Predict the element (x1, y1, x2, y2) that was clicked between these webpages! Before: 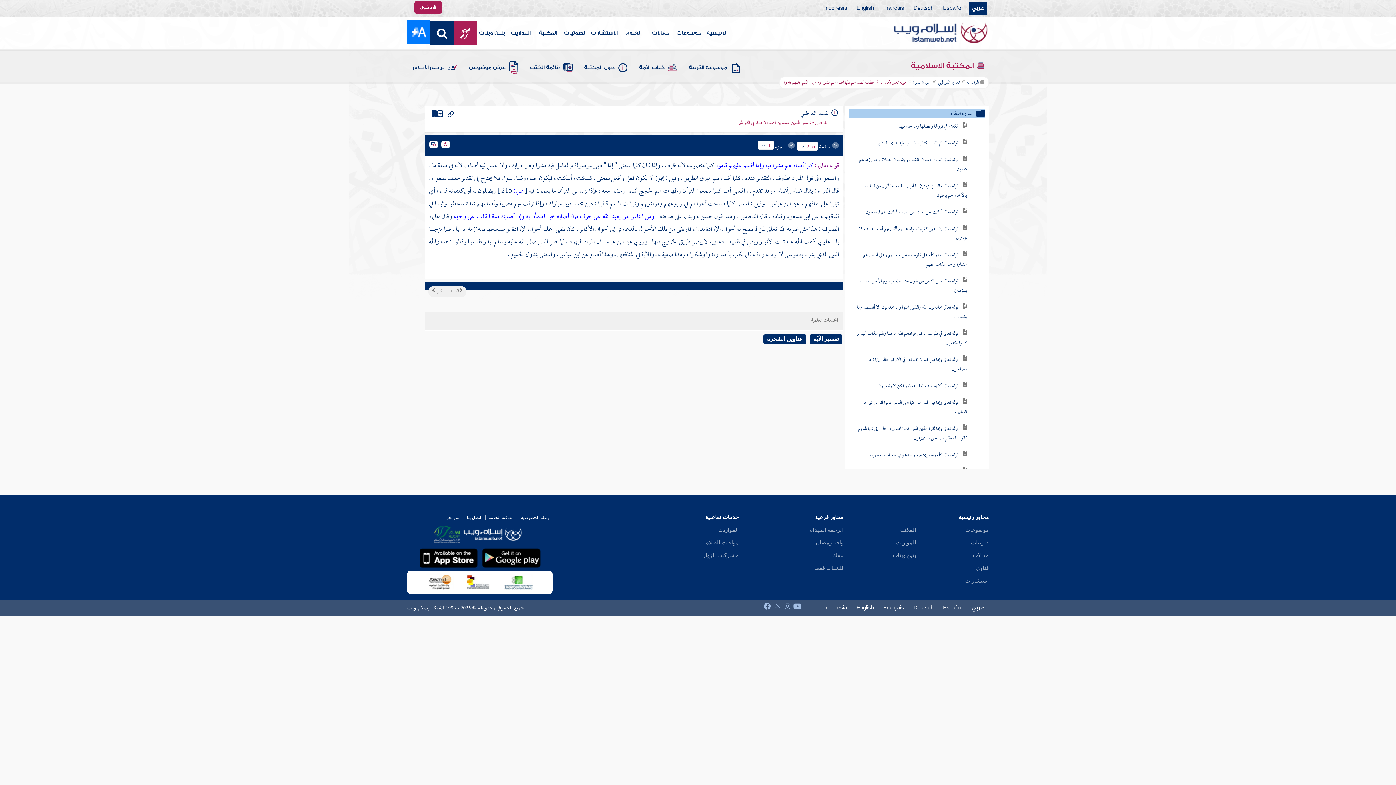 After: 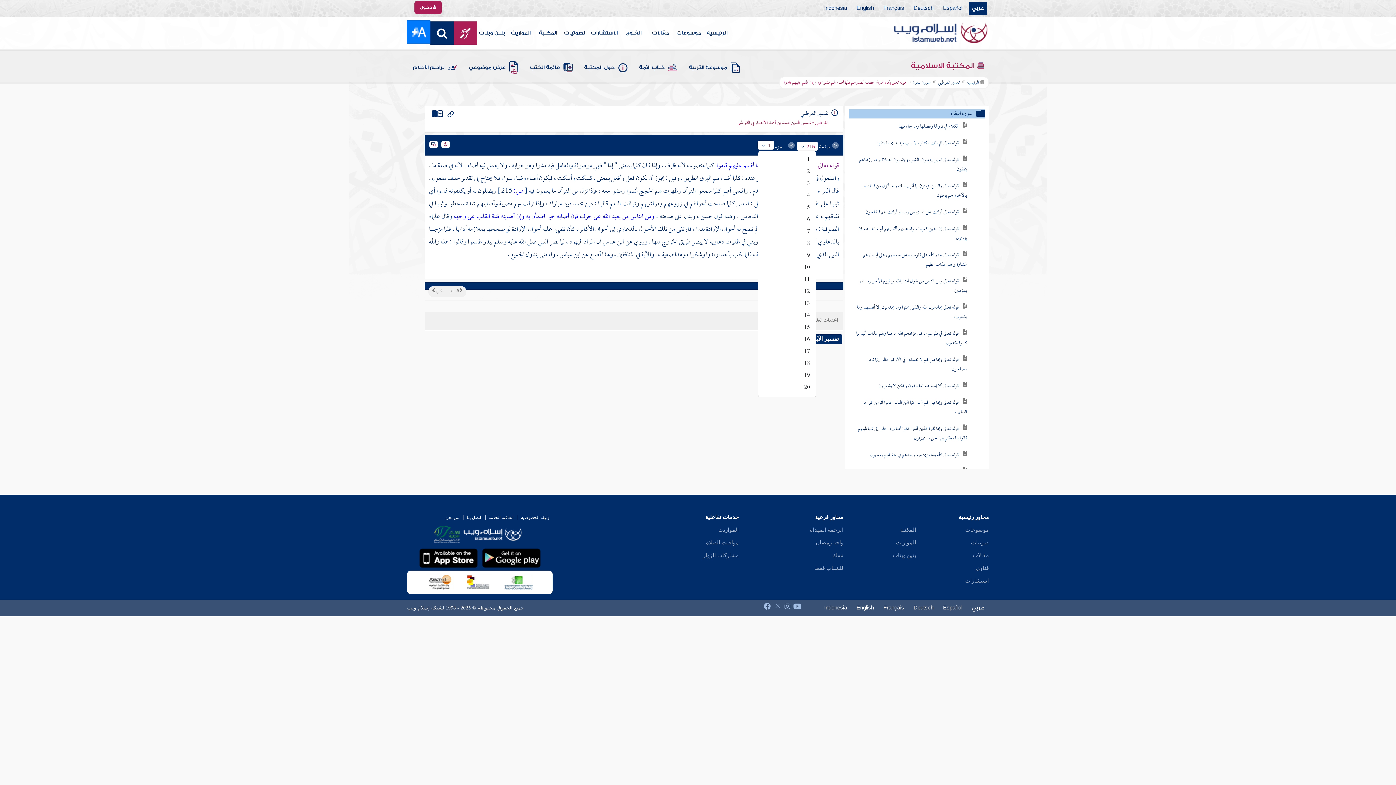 Action: label: 1 bbox: (758, 141, 773, 150)